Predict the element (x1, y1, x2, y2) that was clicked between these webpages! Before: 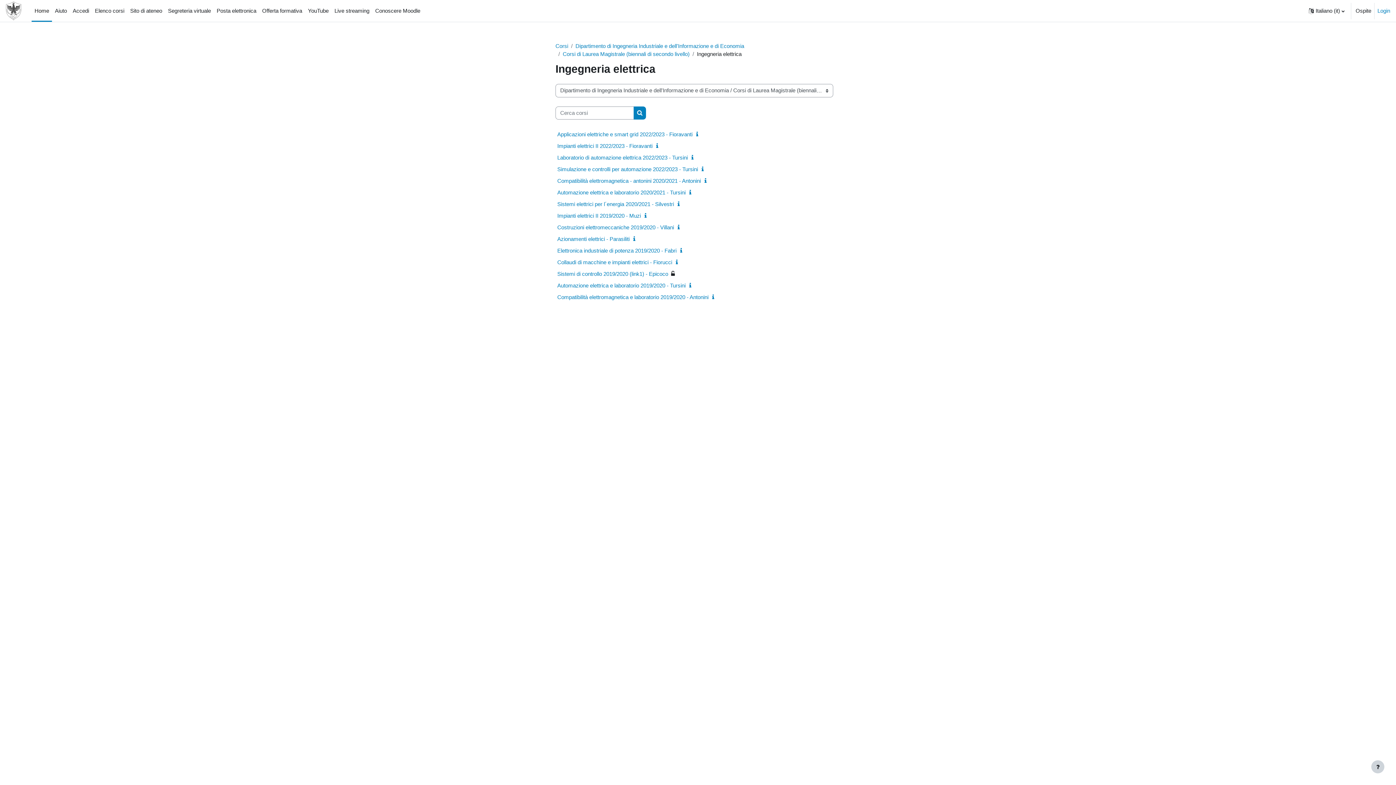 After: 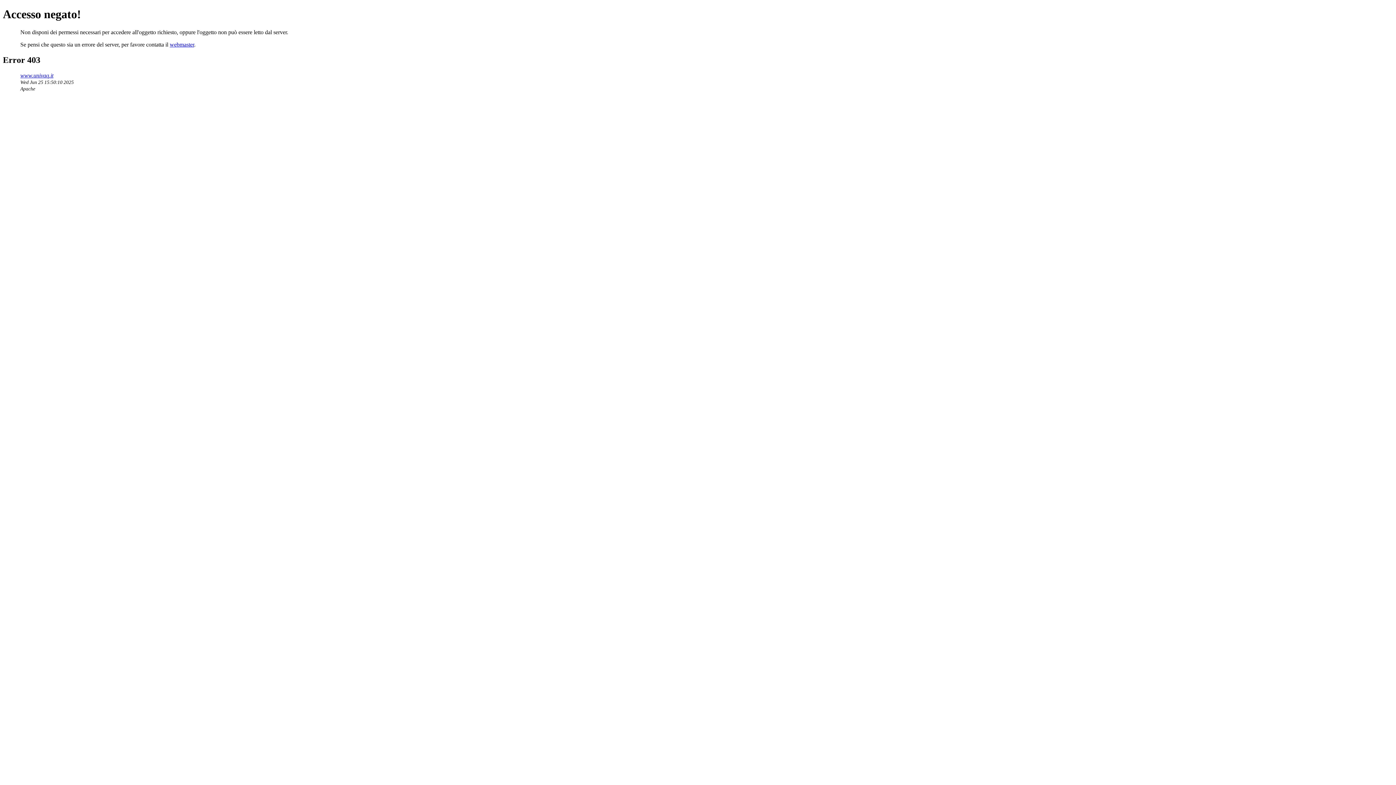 Action: bbox: (259, 0, 305, 21) label: Offerta formativa